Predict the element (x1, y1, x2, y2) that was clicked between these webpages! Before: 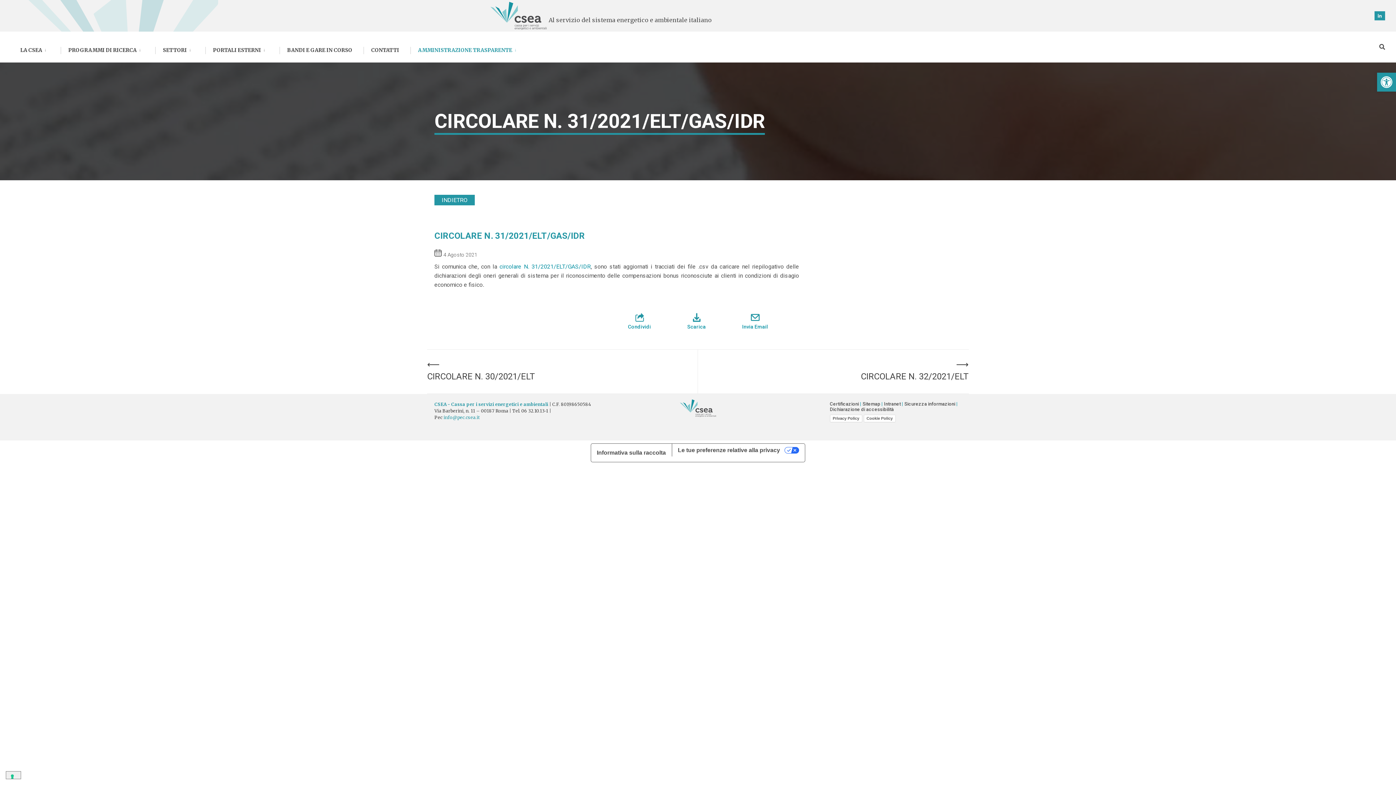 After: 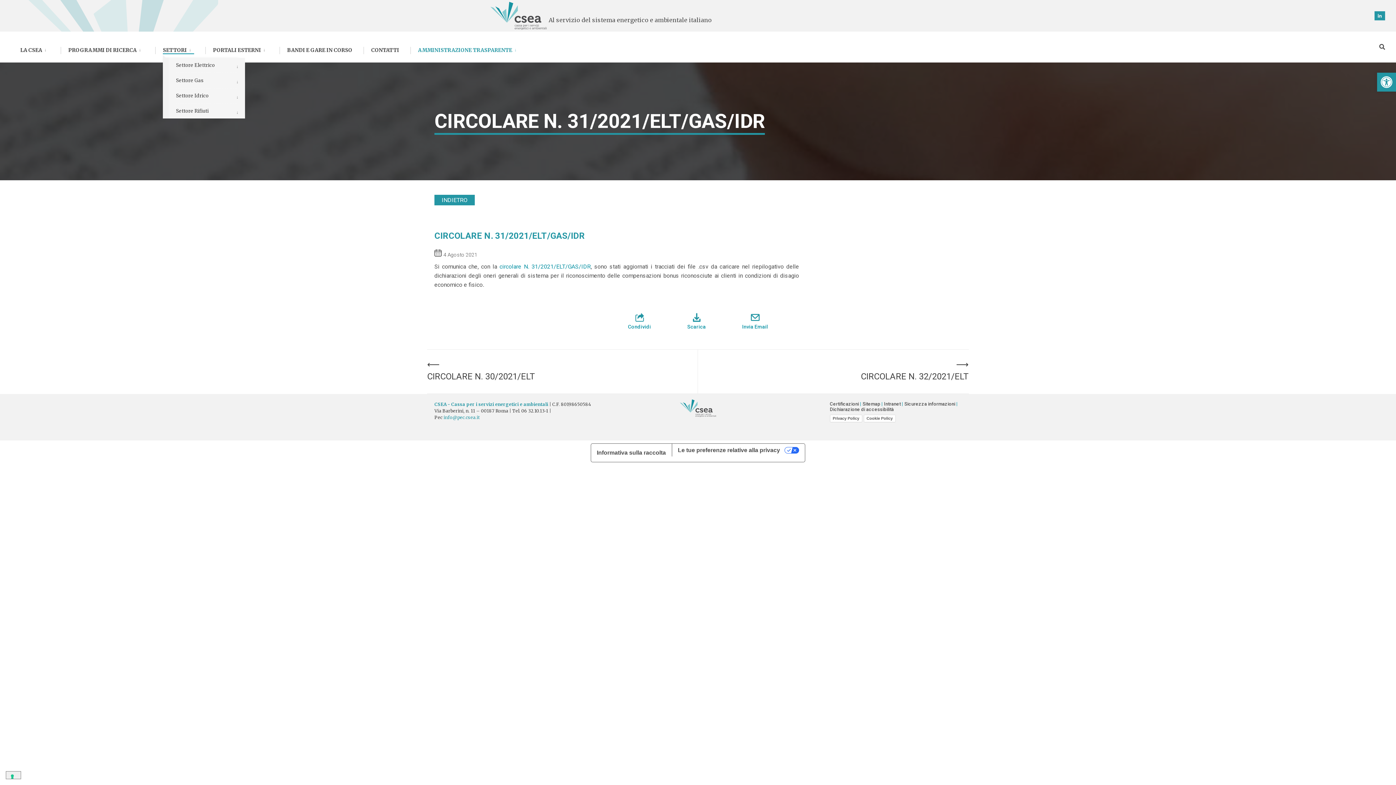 Action: label: SETTORI bbox: (162, 42, 194, 54)